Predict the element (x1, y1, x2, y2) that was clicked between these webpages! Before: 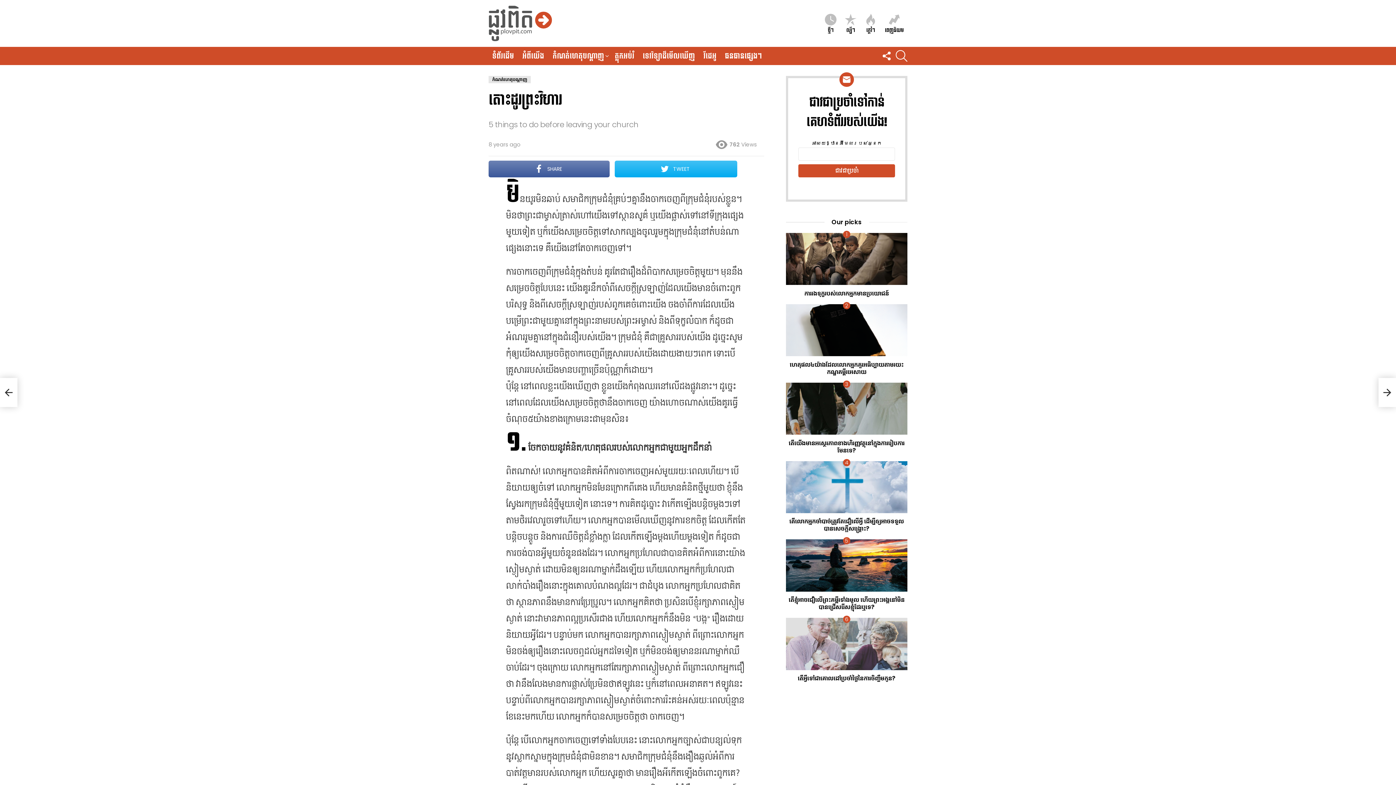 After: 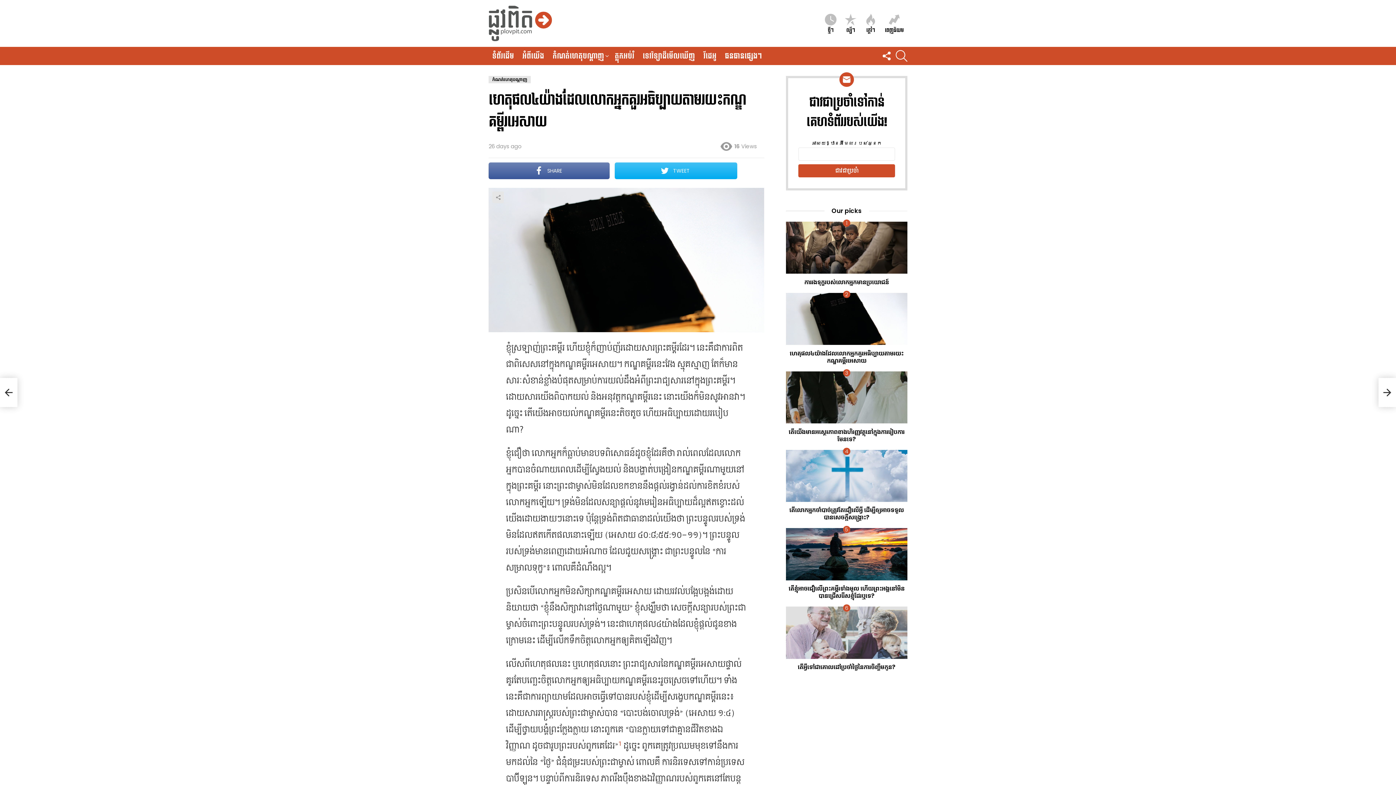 Action: bbox: (786, 304, 907, 356)